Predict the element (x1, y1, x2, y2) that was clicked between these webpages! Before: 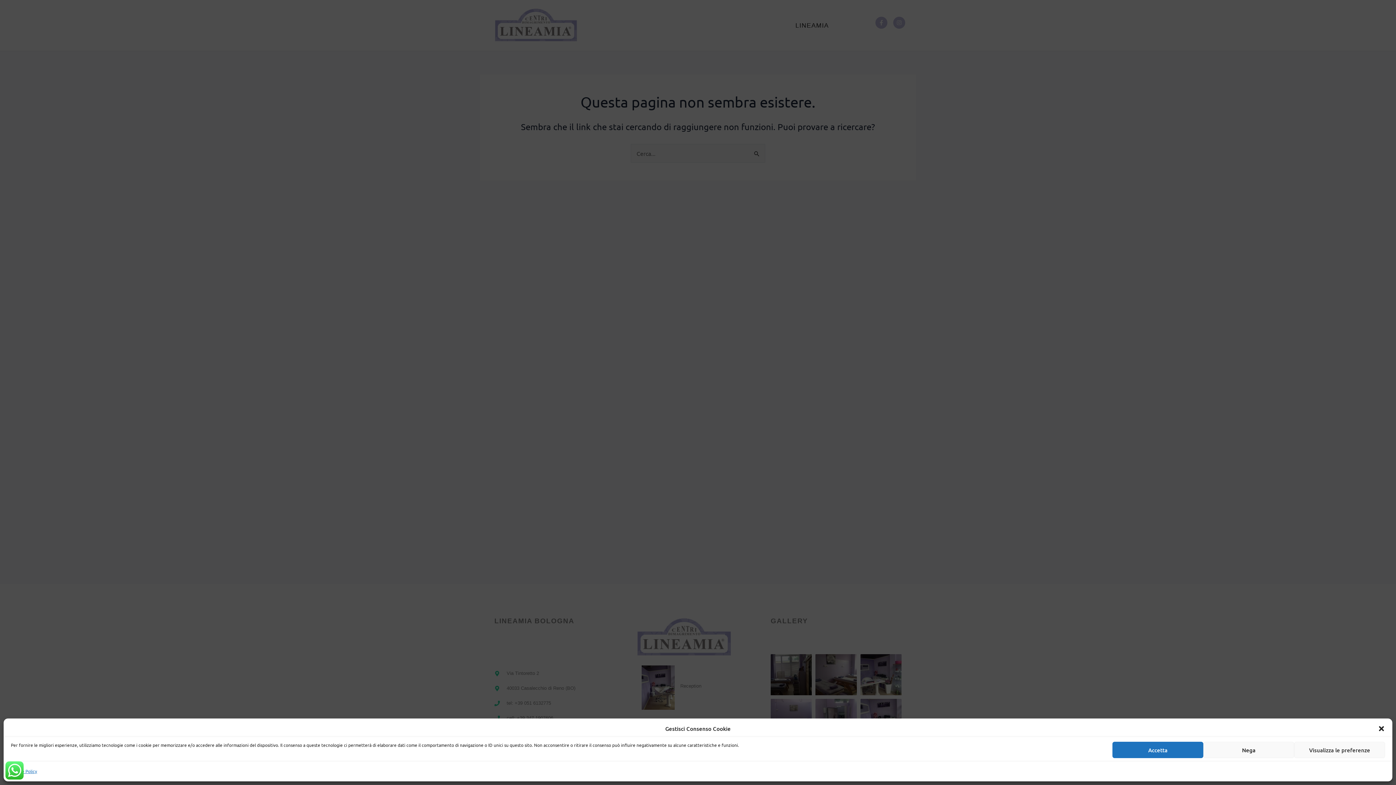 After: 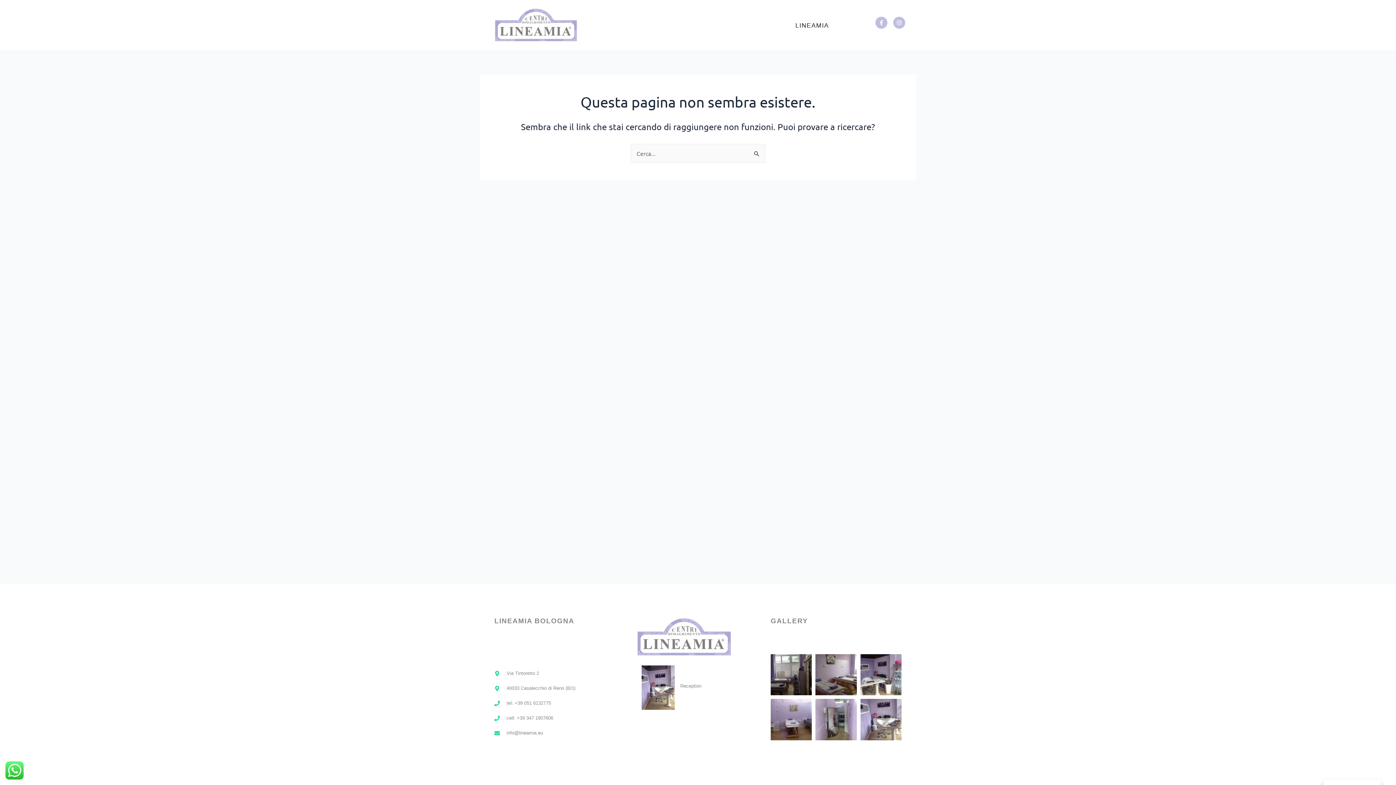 Action: bbox: (1203, 742, 1294, 758) label: Nega